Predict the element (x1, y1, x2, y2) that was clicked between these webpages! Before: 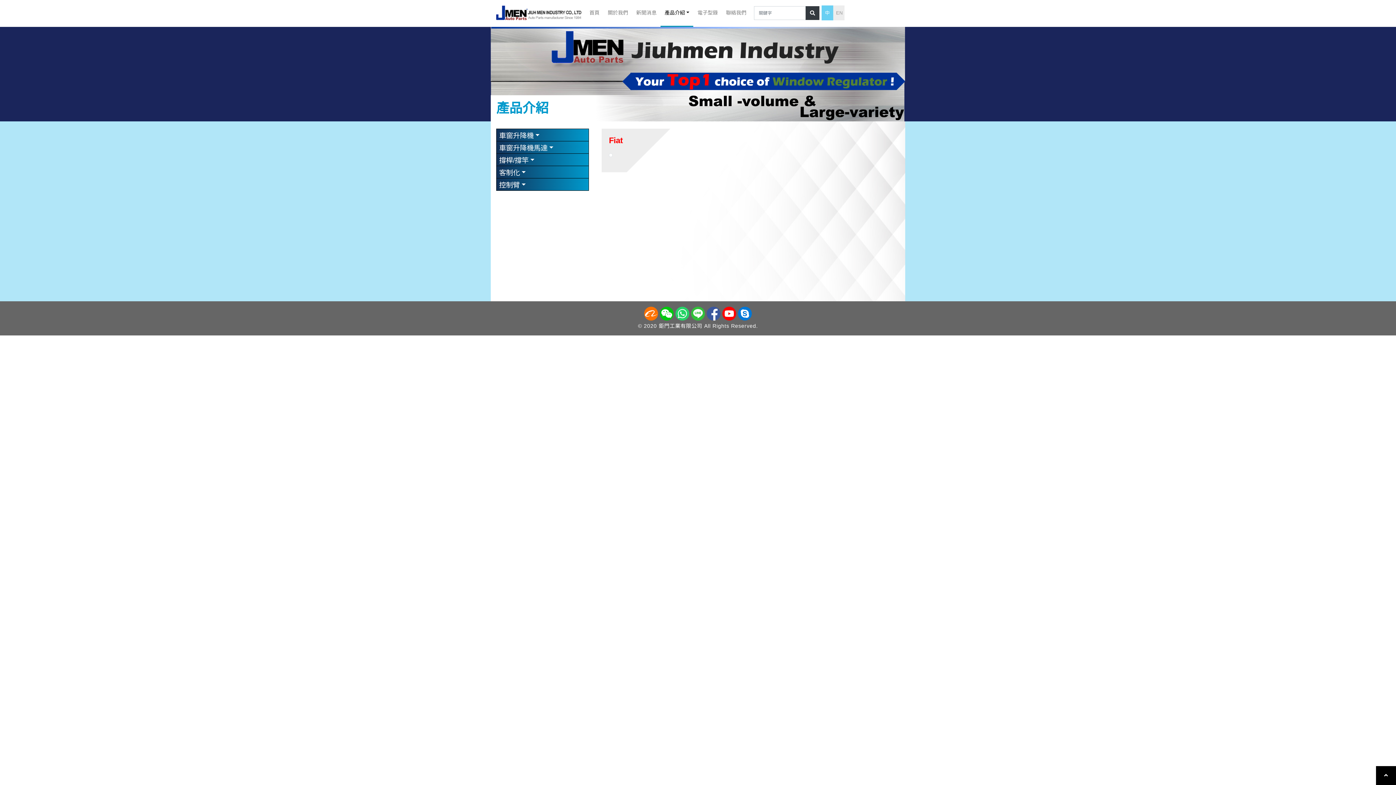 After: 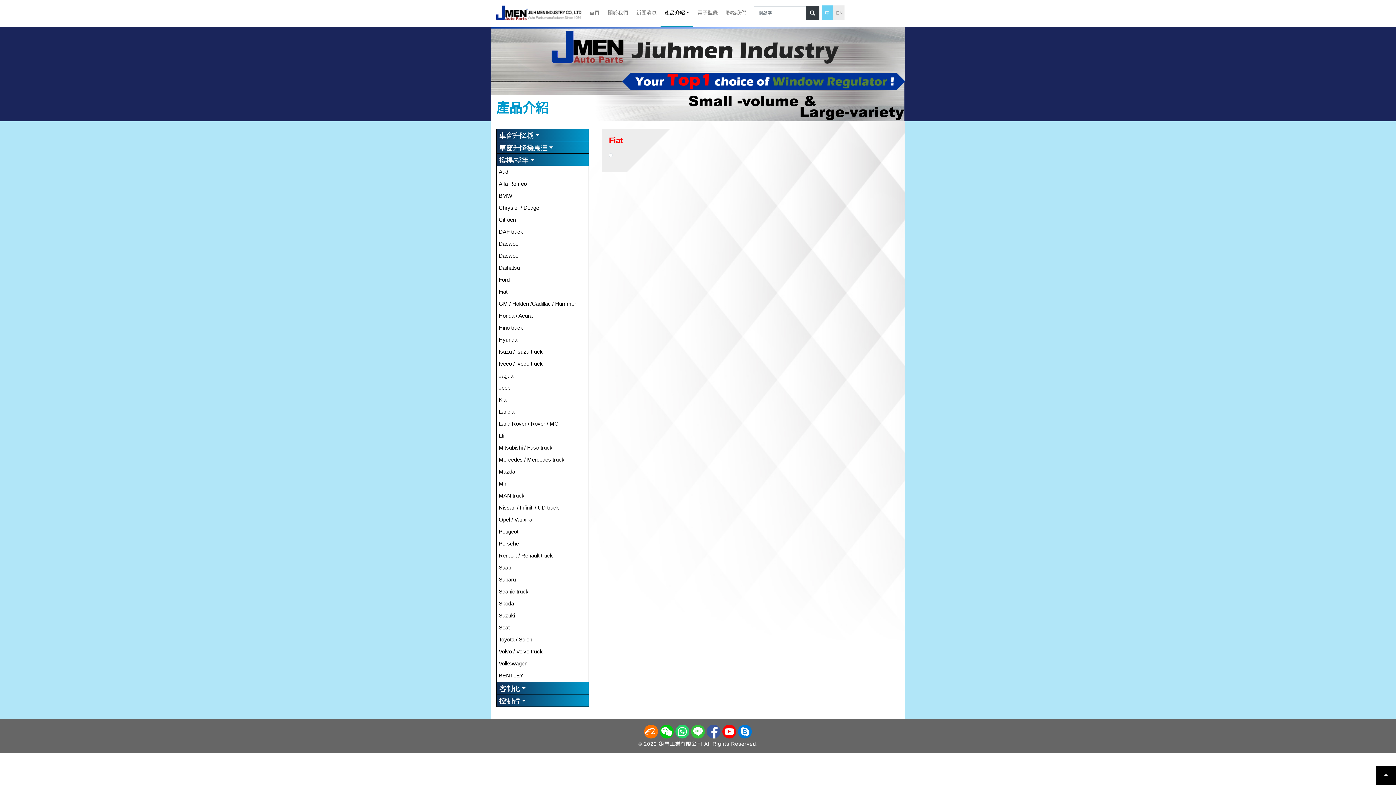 Action: bbox: (499, 156, 586, 164) label: 撐桿/撐竿